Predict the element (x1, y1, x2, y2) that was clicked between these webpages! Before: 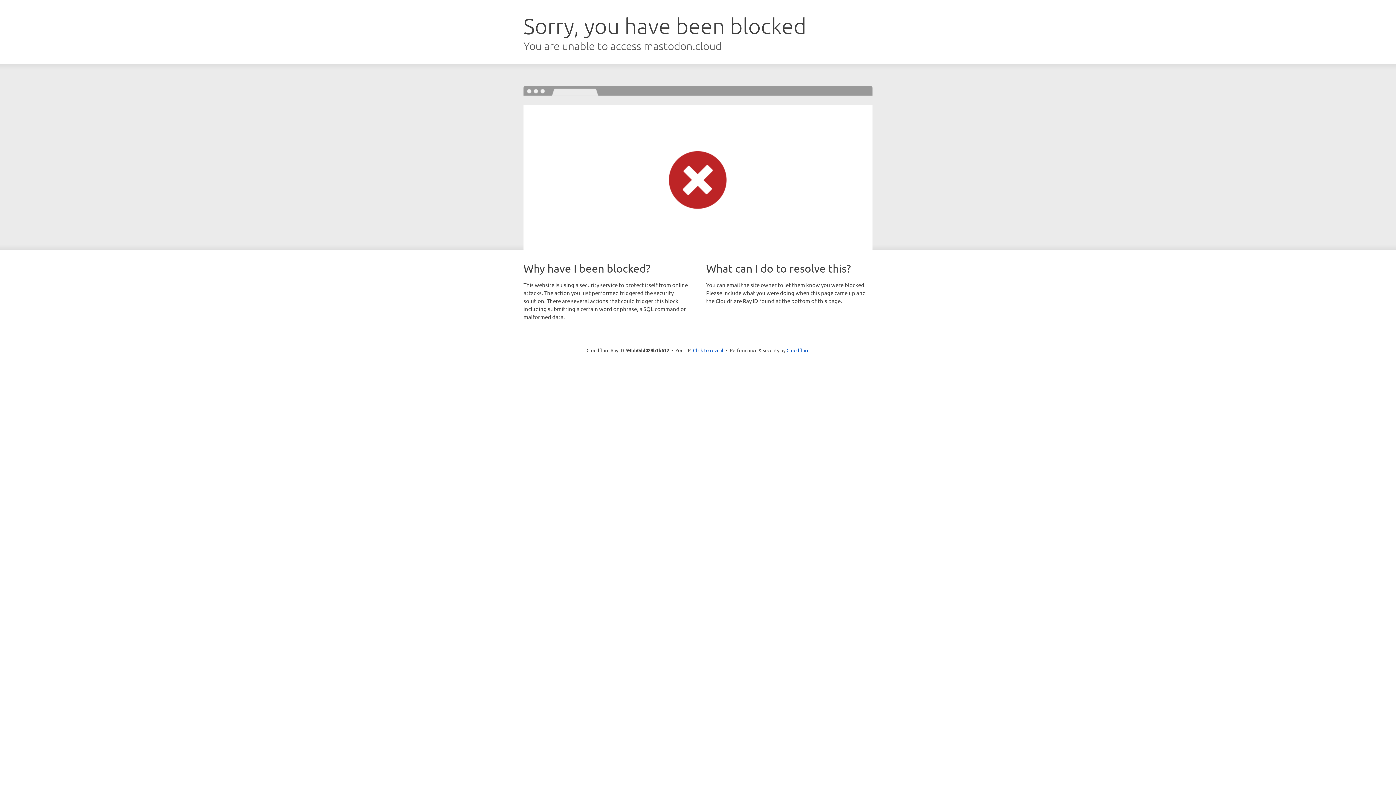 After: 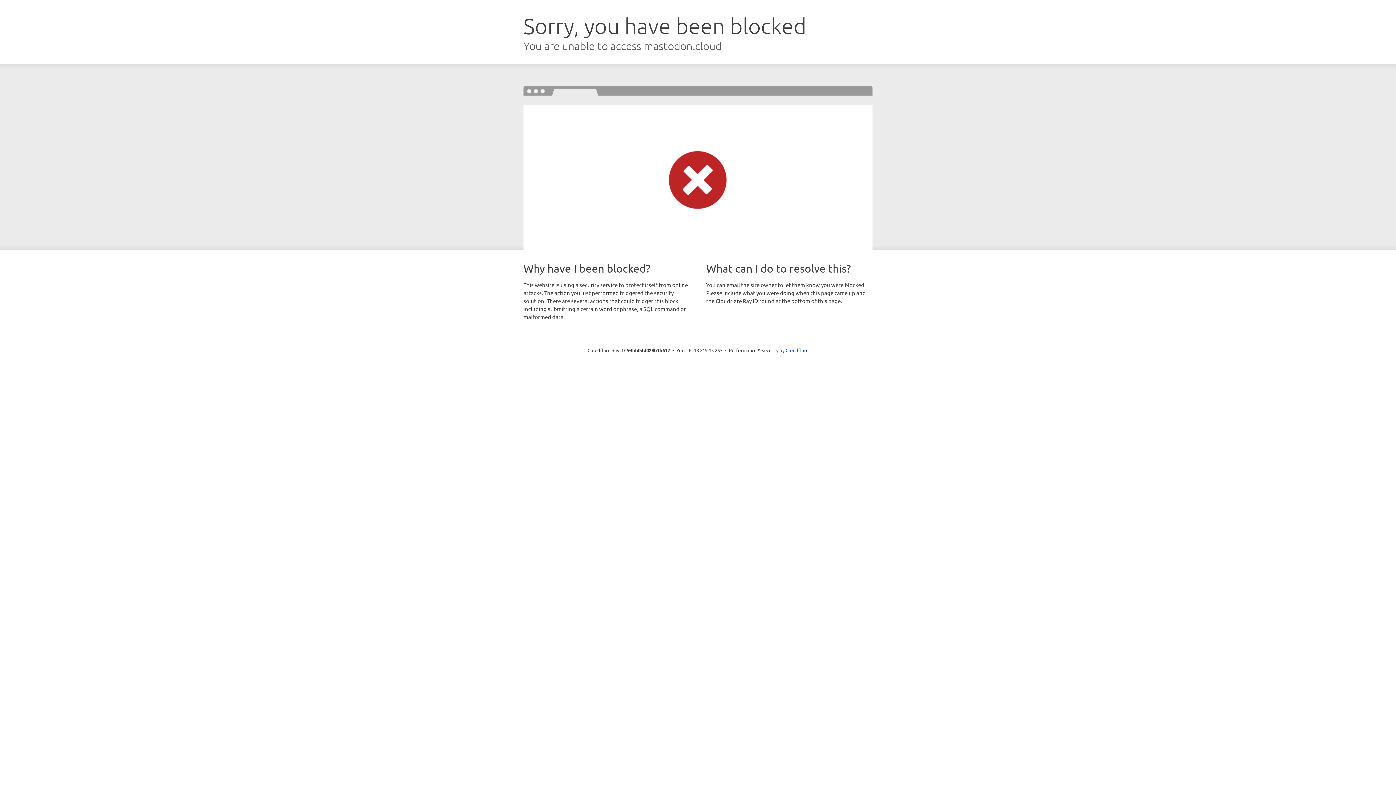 Action: label: Click to reveal bbox: (693, 346, 723, 353)